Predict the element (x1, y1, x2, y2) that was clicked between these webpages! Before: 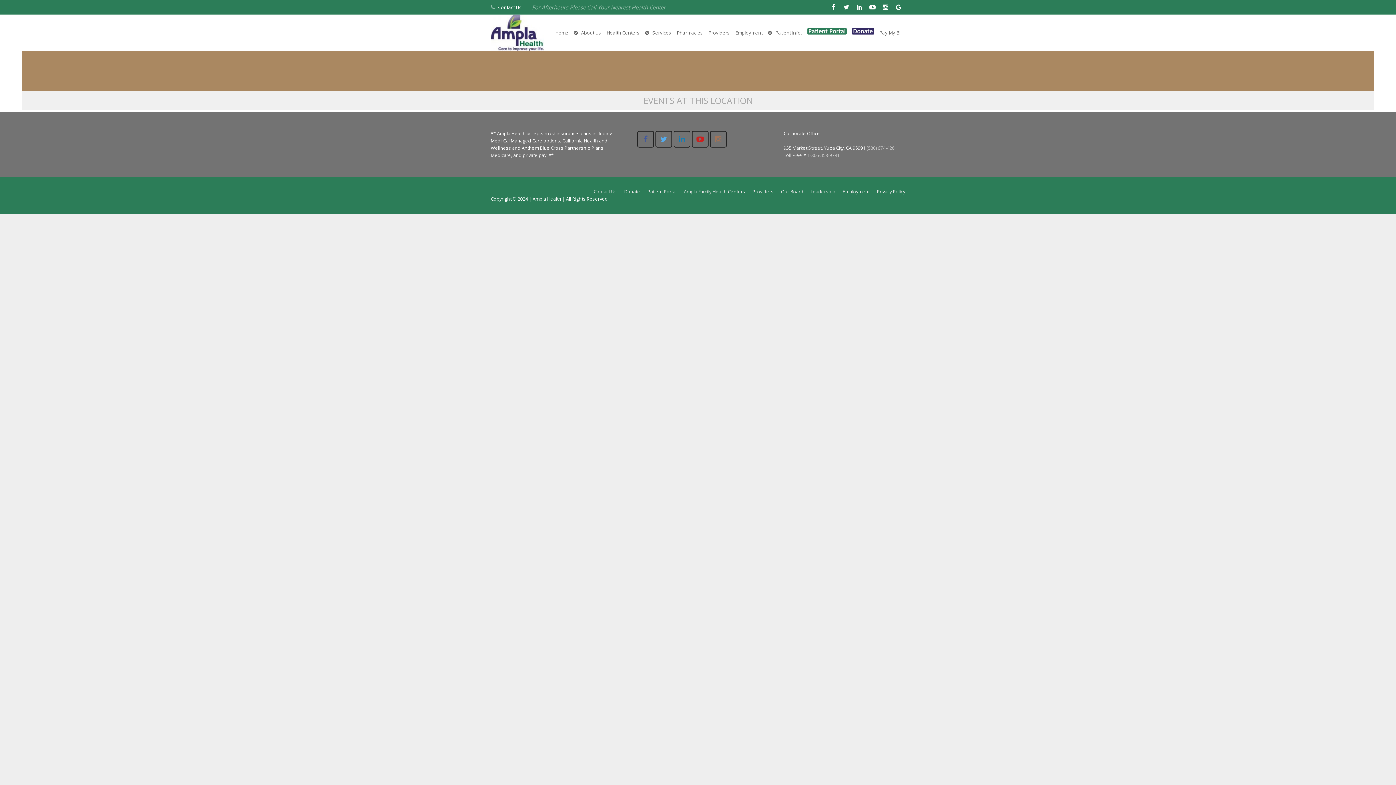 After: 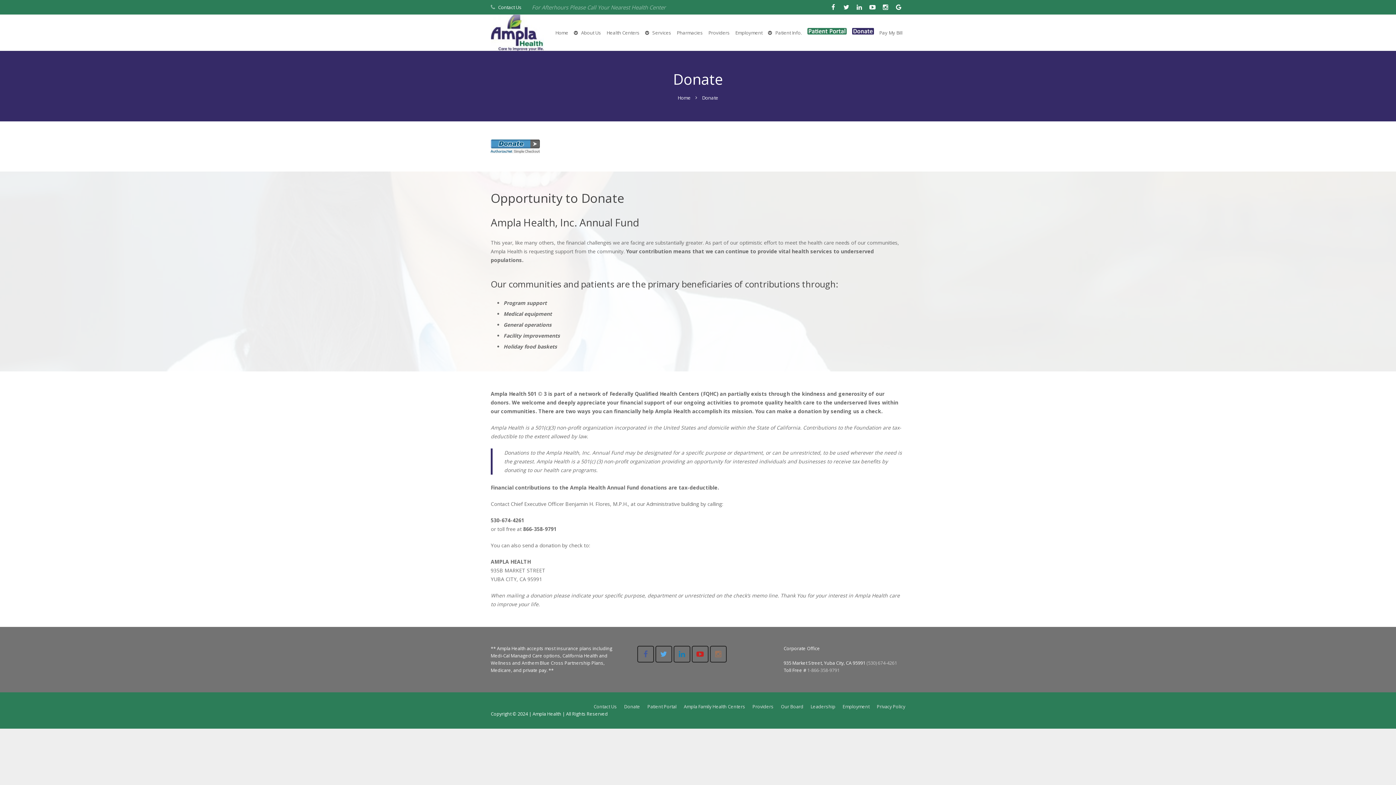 Action: label: Donate bbox: (624, 188, 640, 194)